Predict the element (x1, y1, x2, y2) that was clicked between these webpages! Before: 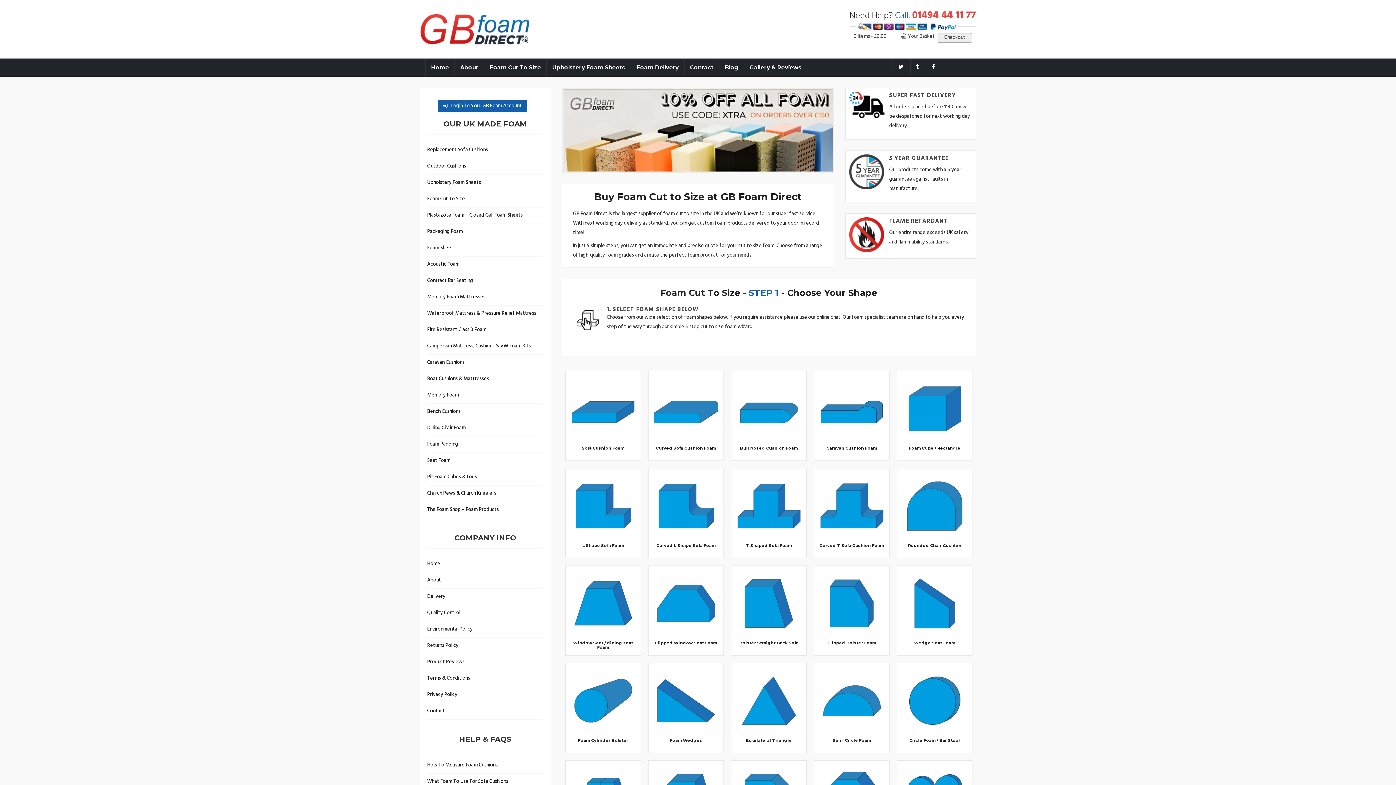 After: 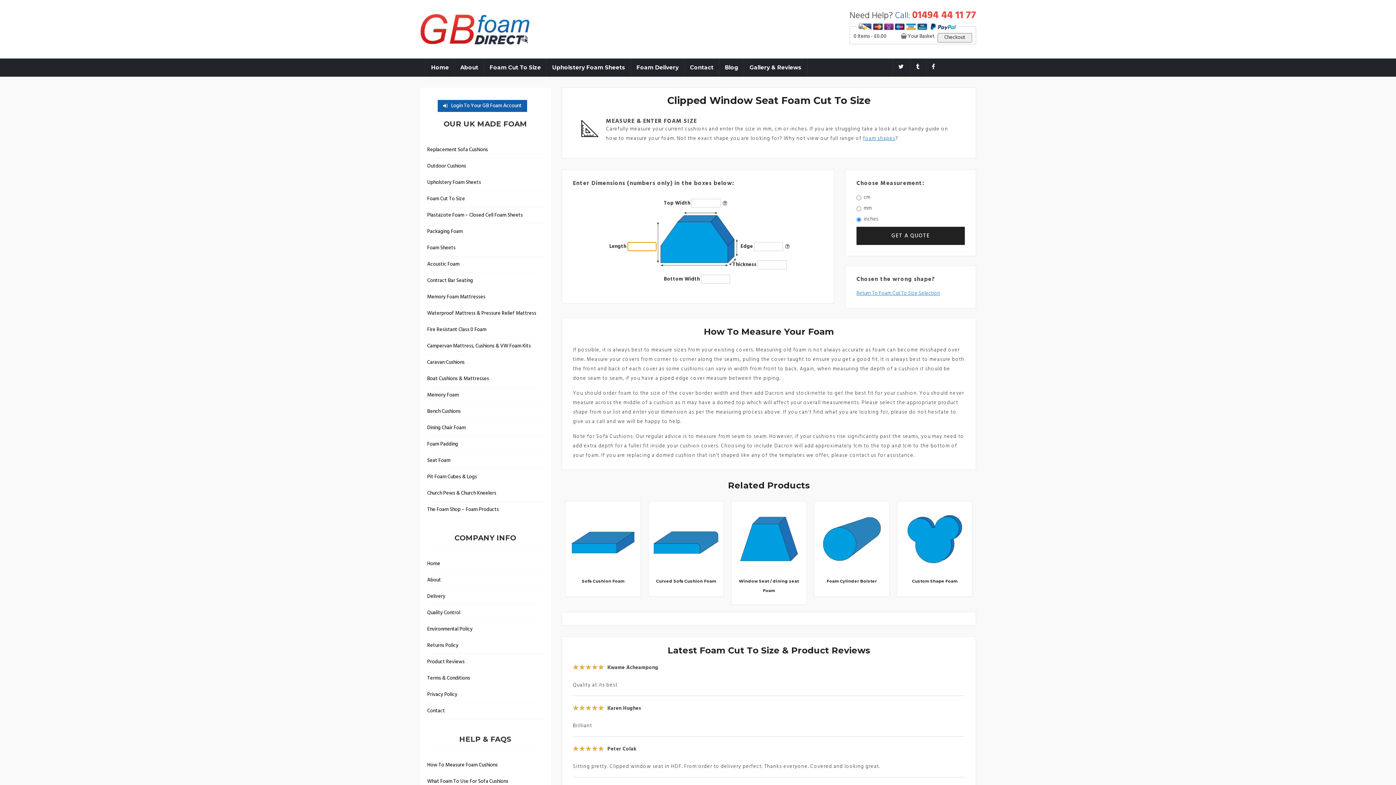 Action: label: Clipped Window Seat Foam bbox: (648, 565, 724, 656)